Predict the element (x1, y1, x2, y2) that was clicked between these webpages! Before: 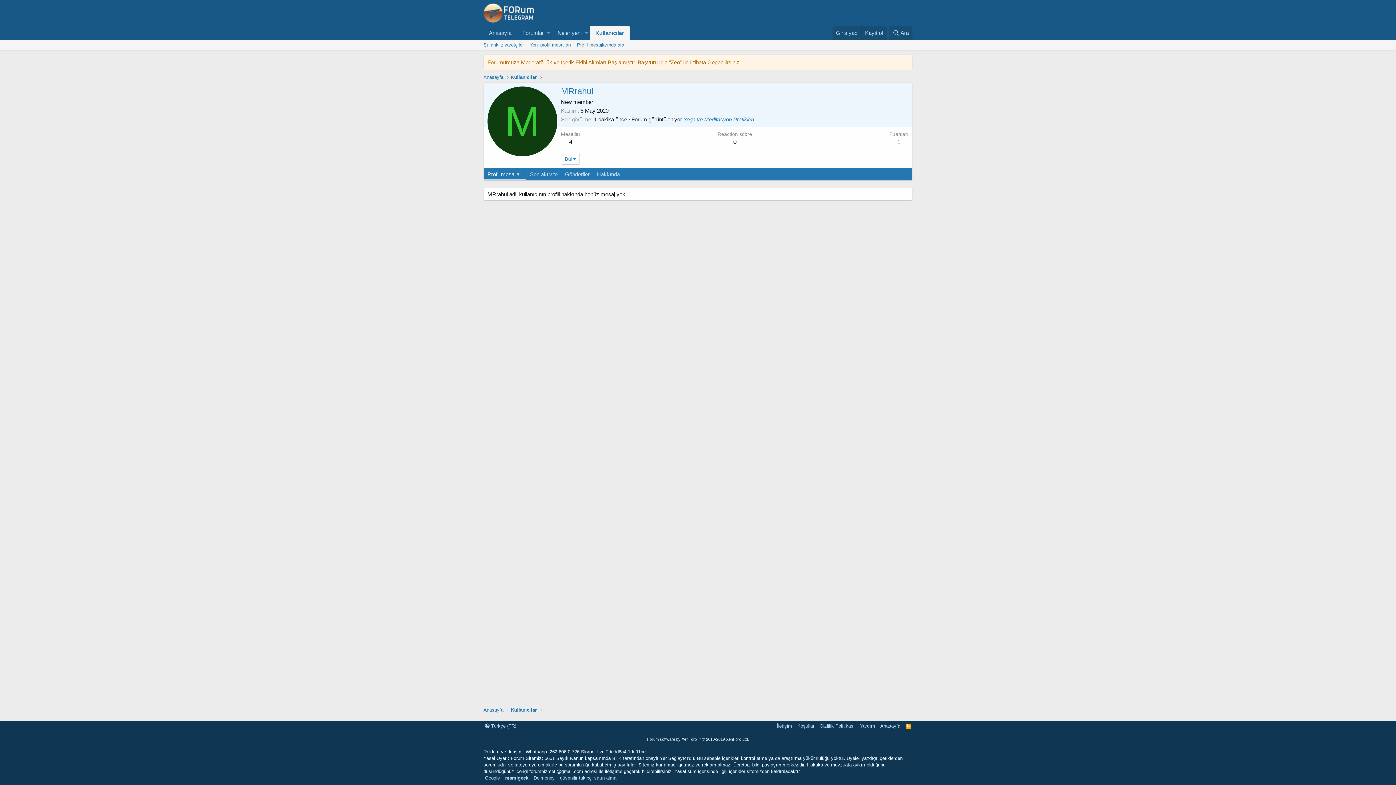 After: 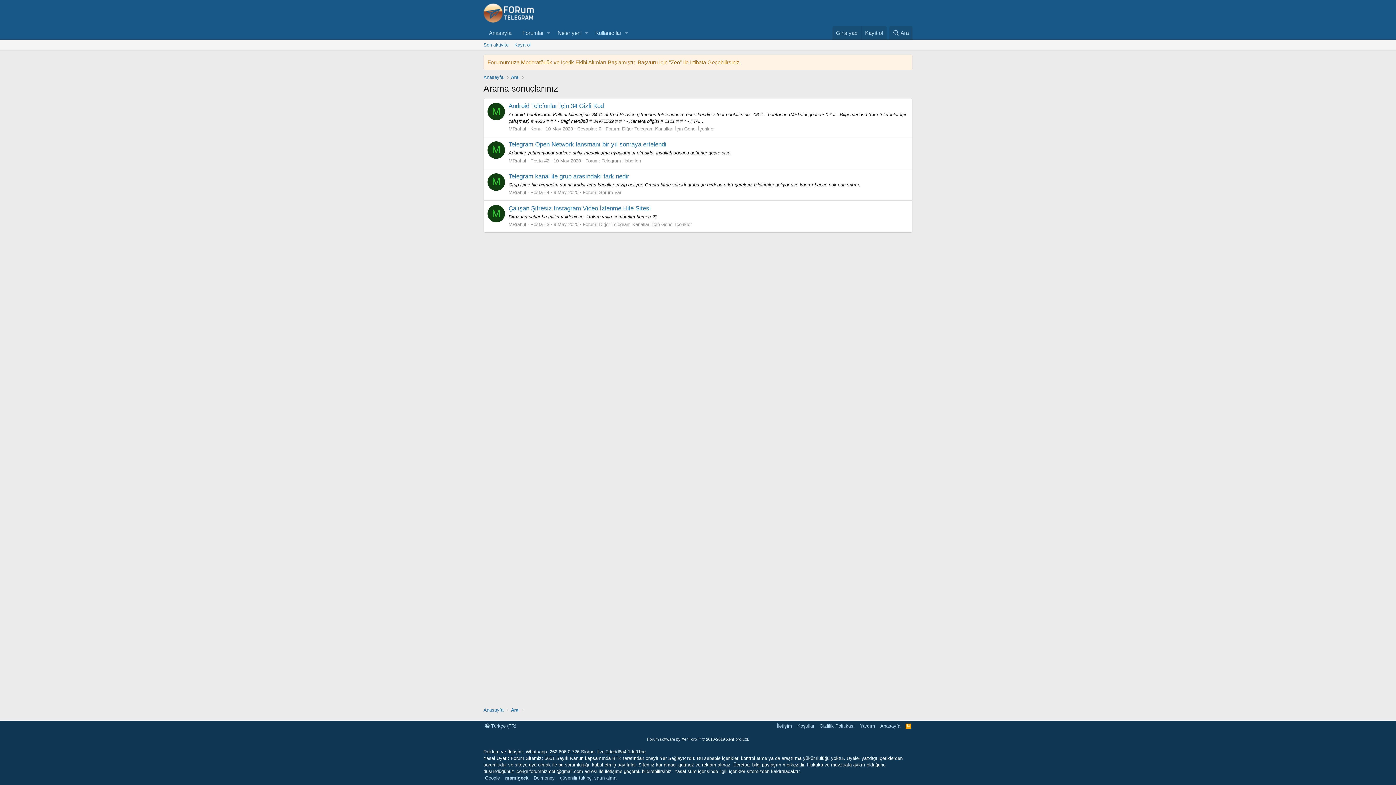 Action: label: 4 bbox: (569, 138, 572, 145)